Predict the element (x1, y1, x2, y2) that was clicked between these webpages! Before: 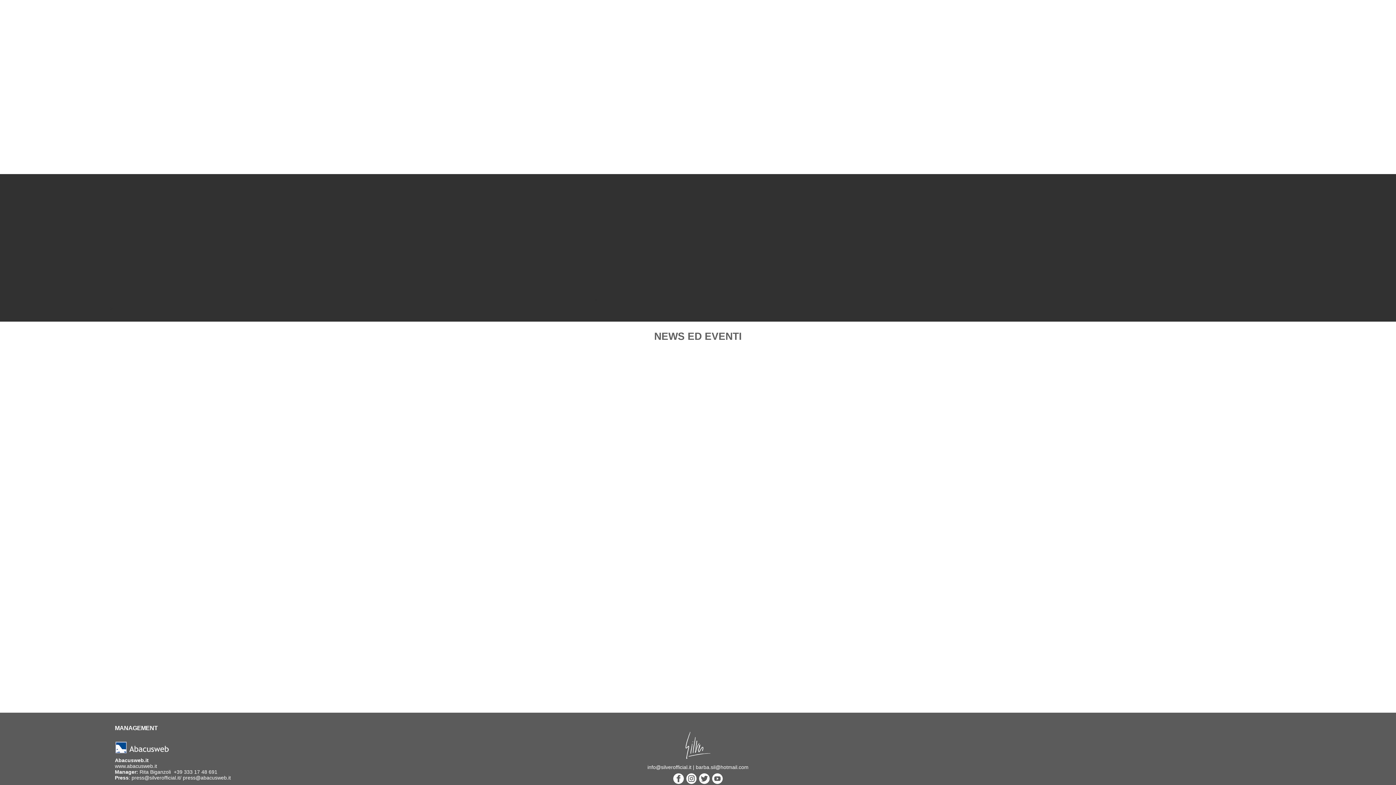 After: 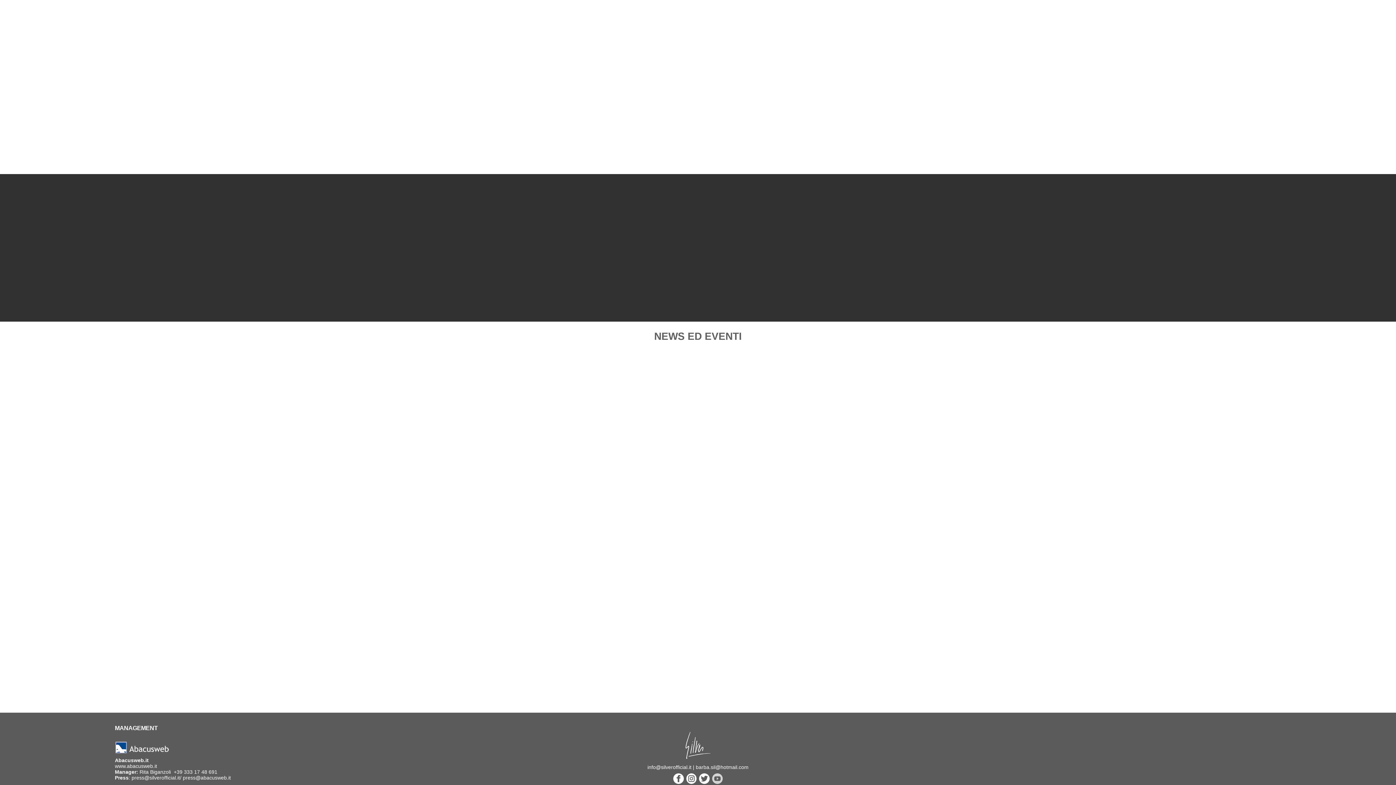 Action: bbox: (712, 773, 722, 783)